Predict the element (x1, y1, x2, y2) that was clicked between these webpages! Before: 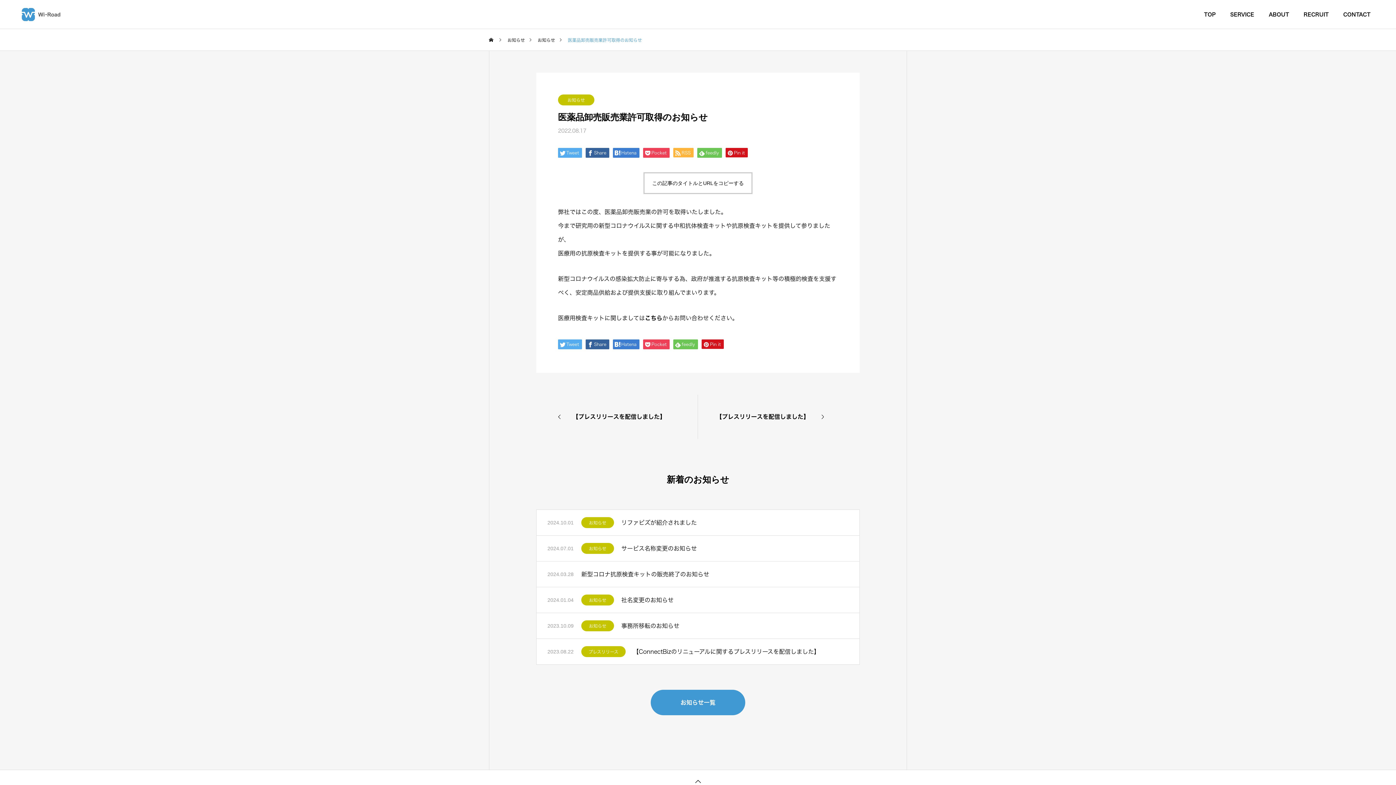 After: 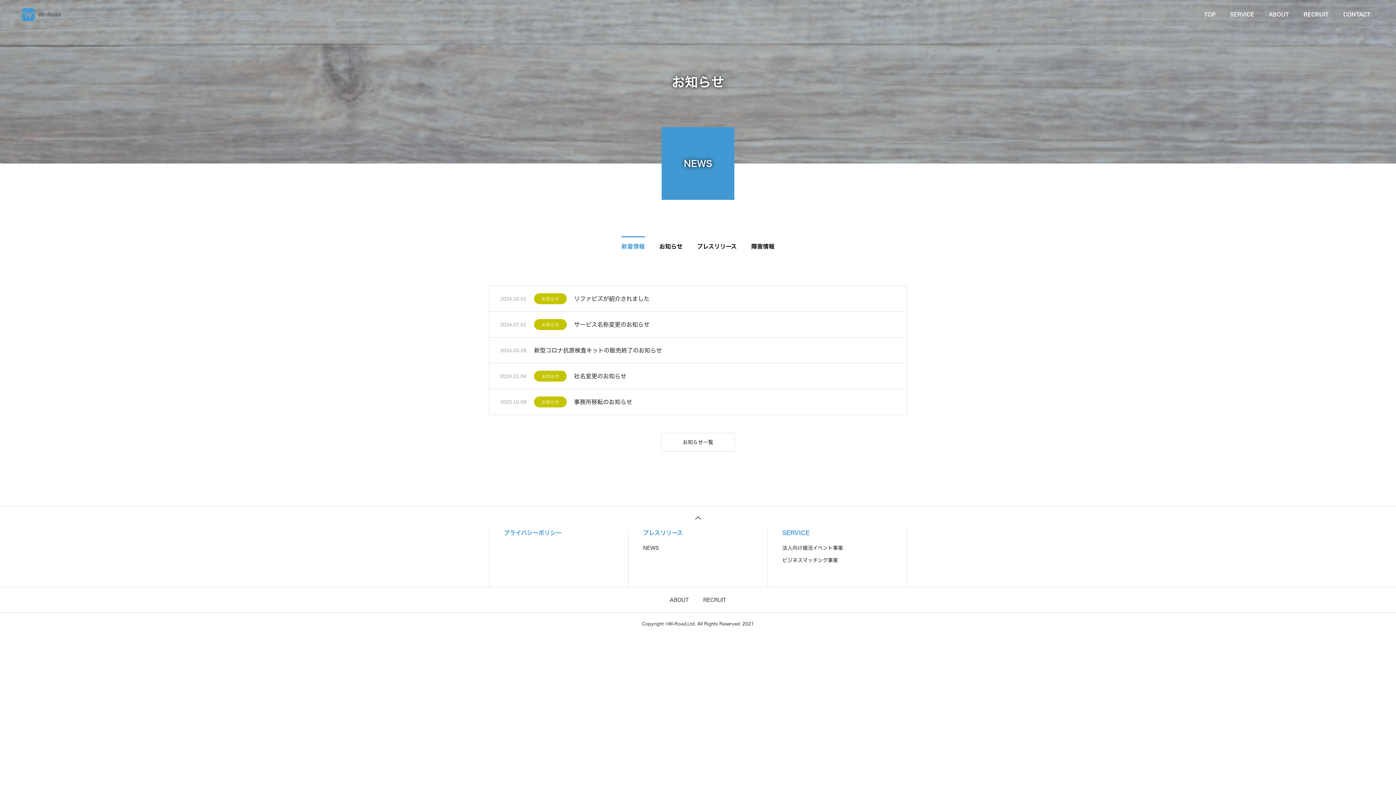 Action: label: お知らせ一覧 bbox: (650, 690, 745, 715)